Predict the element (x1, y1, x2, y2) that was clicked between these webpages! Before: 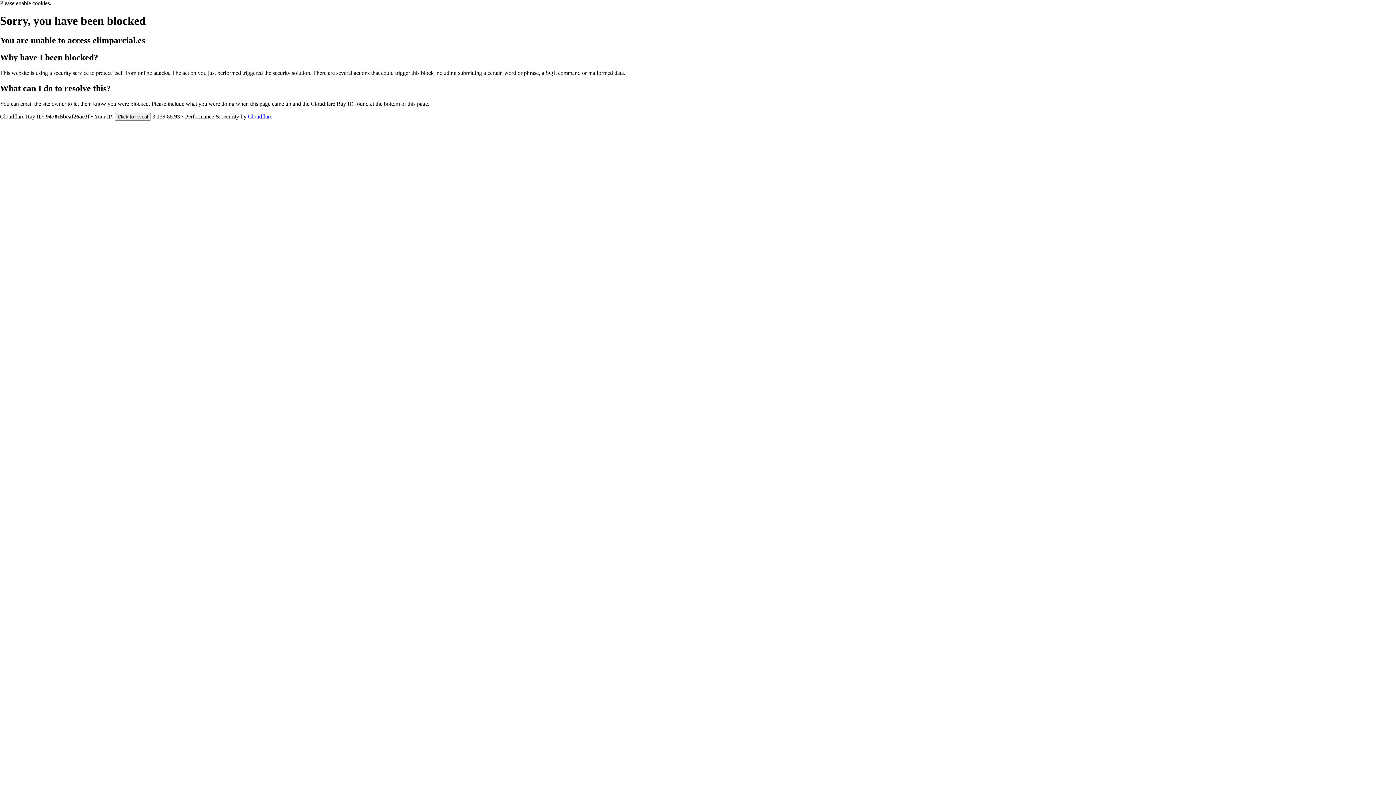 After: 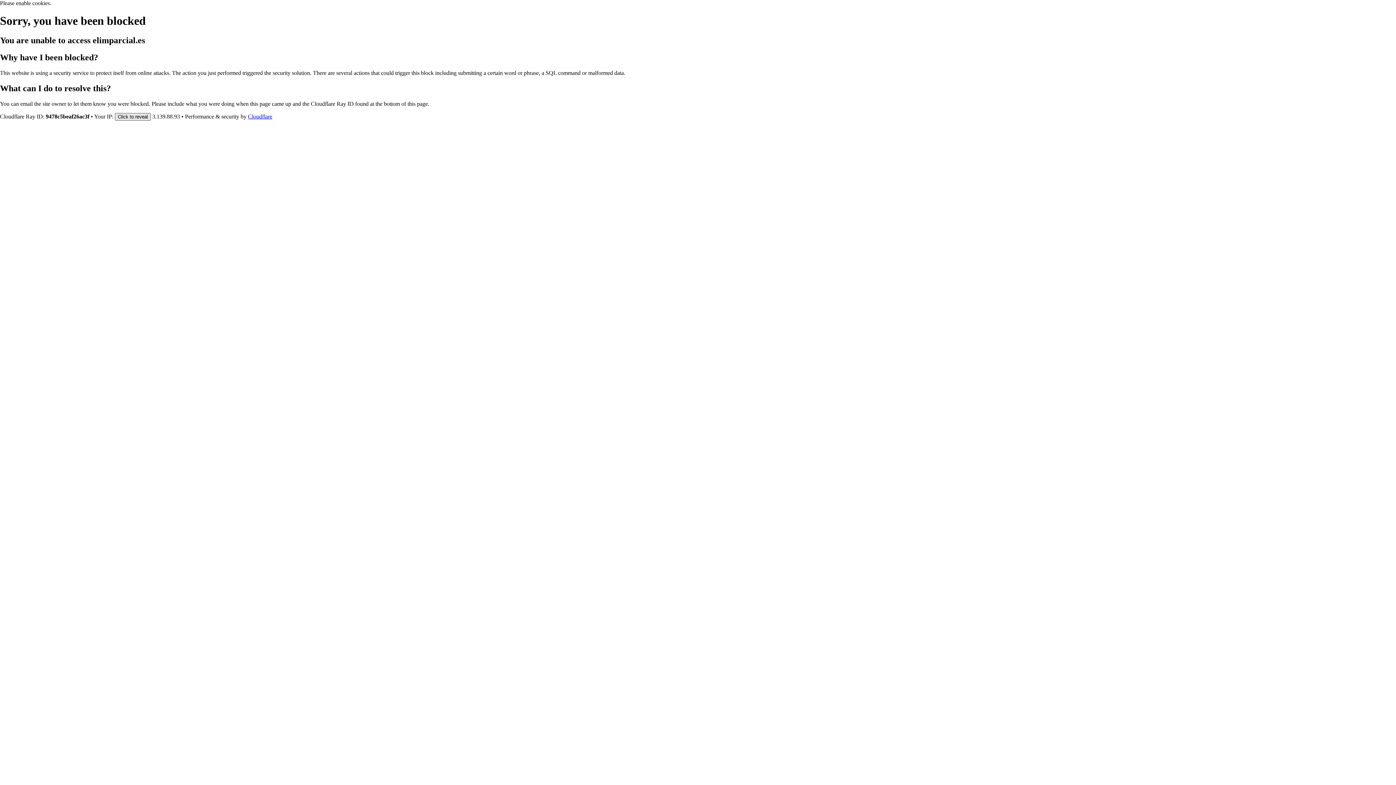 Action: bbox: (114, 112, 150, 120) label: Click to reveal